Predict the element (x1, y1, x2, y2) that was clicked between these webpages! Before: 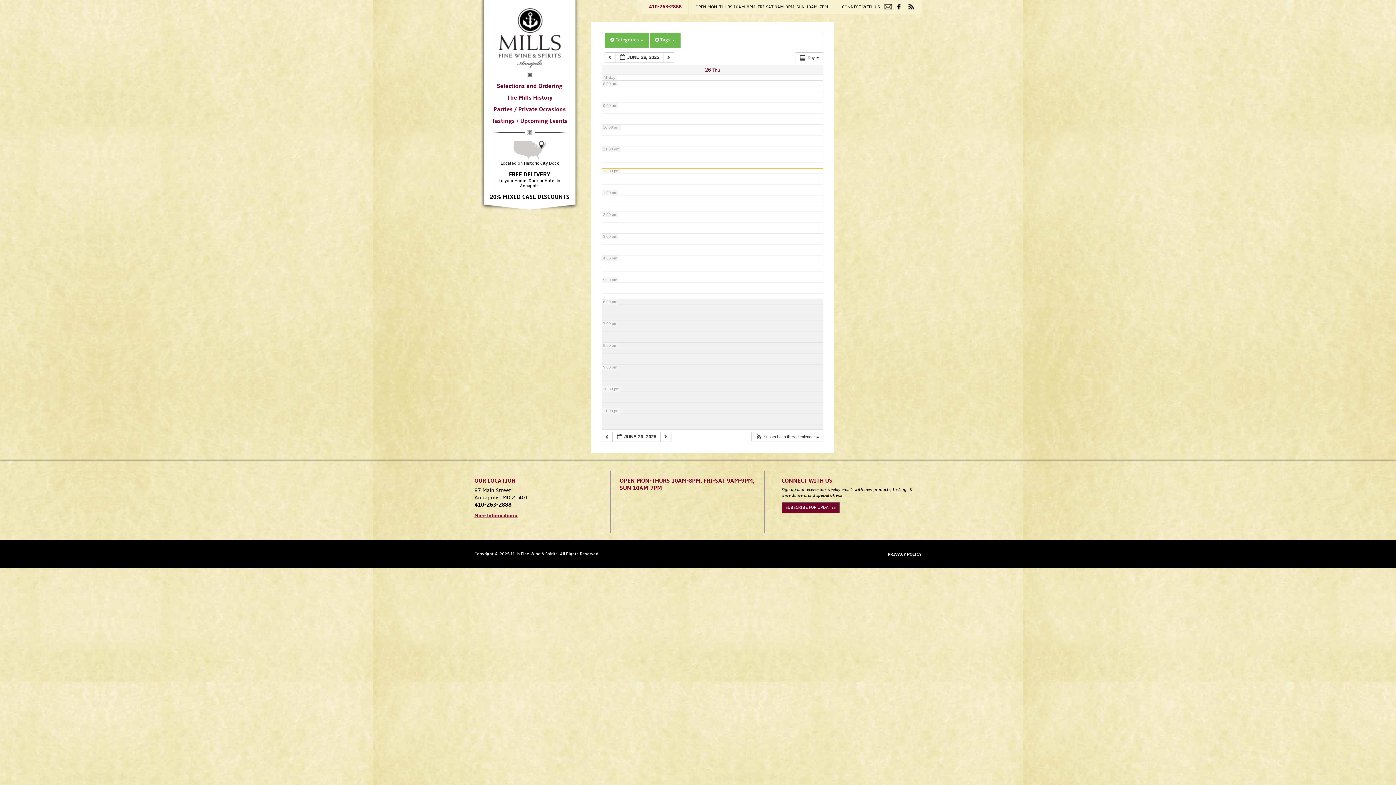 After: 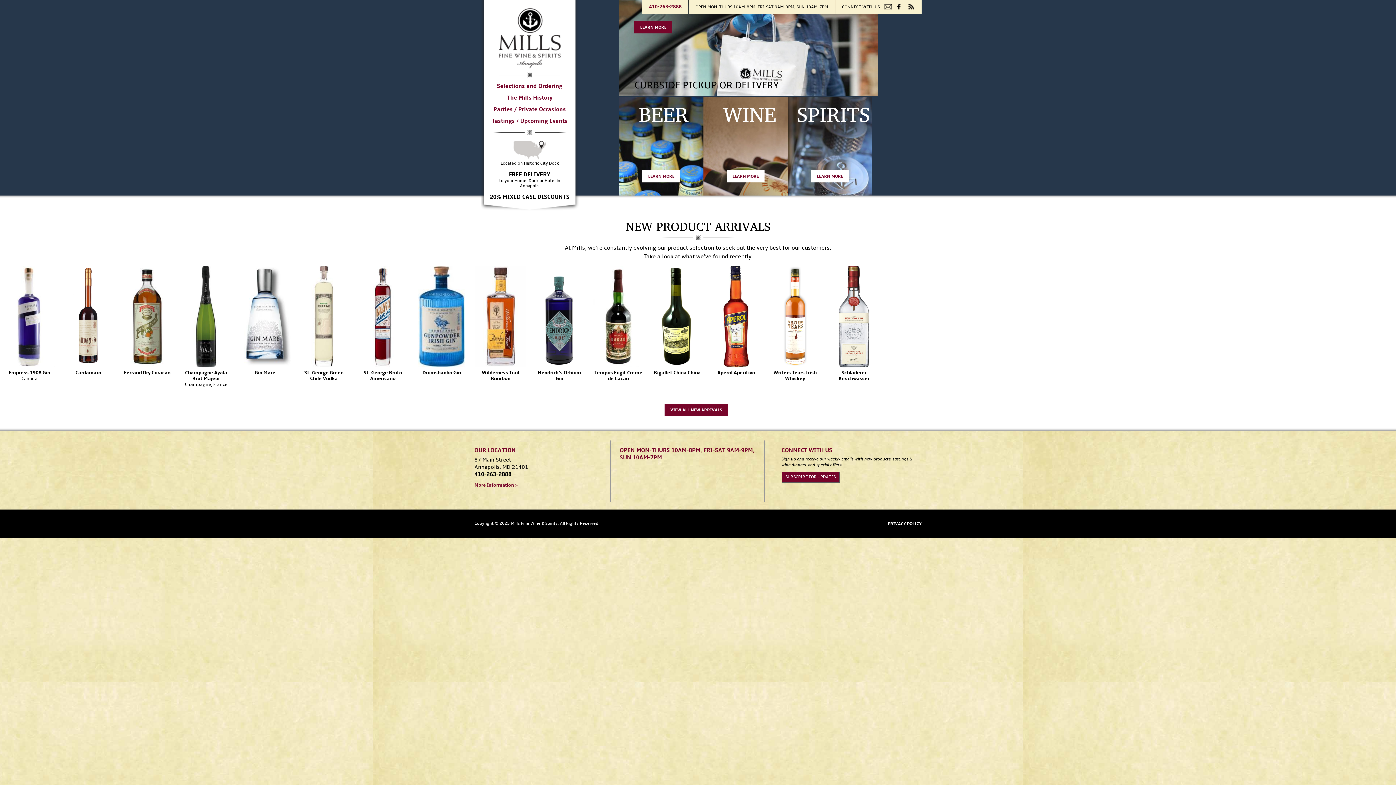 Action: bbox: (497, 83, 562, 89) label: Selections and Ordering